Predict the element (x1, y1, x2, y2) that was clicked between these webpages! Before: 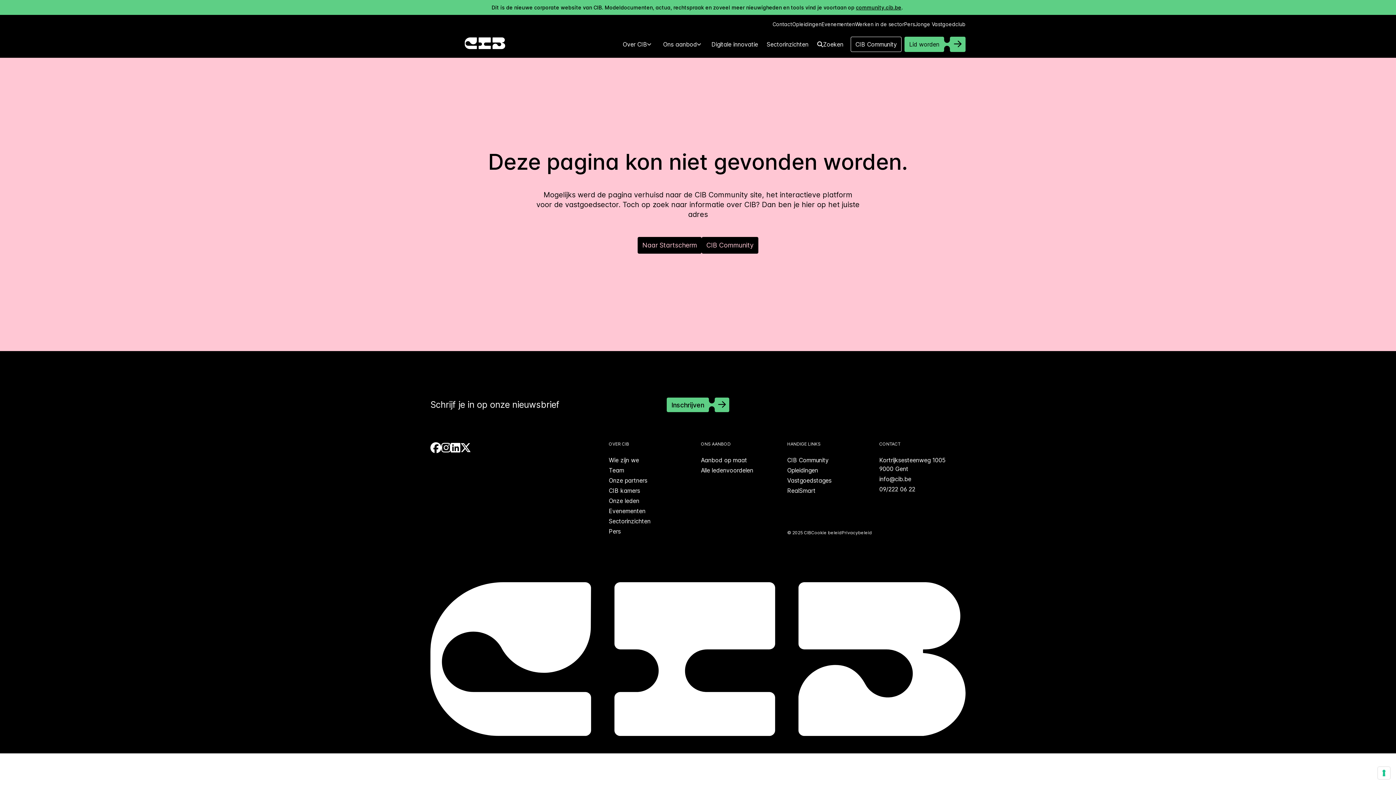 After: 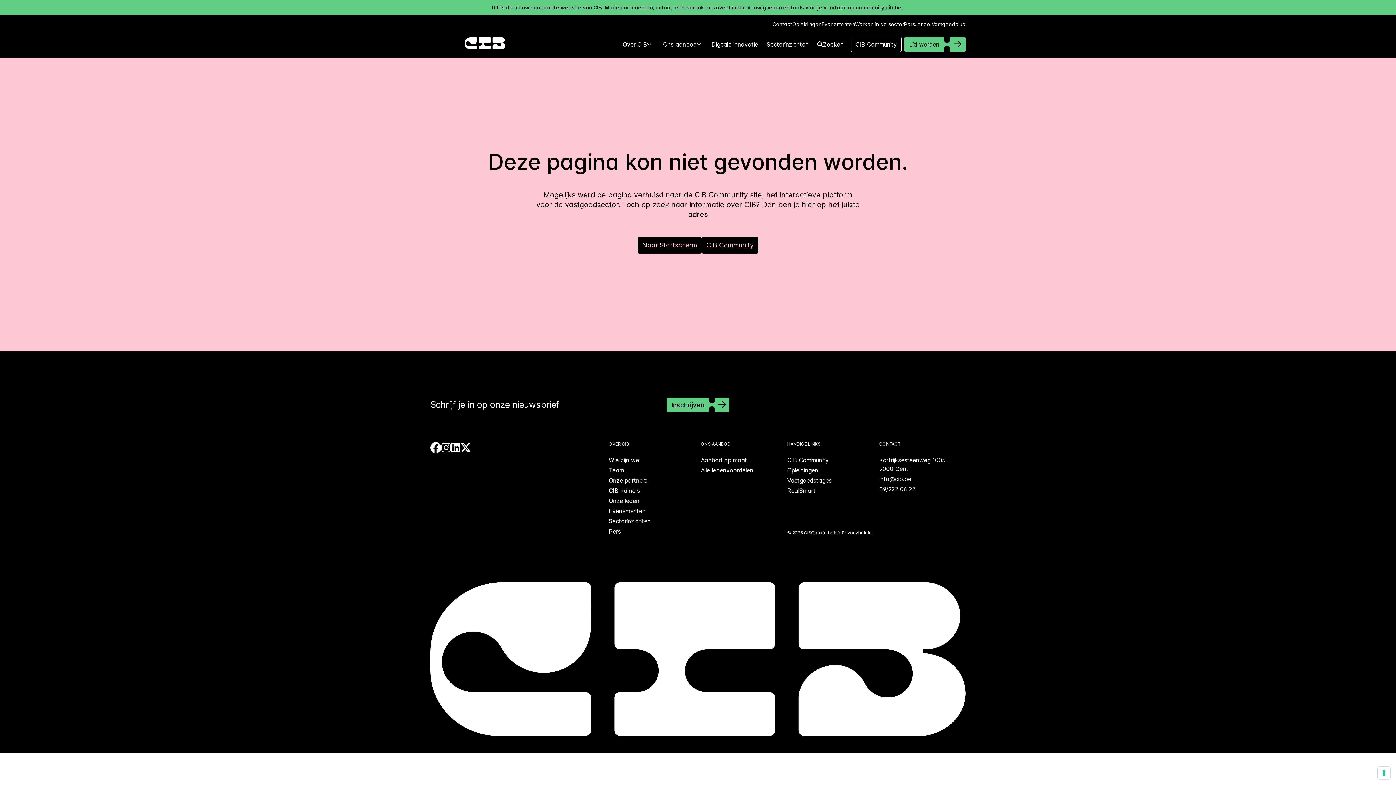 Action: label: info@cib.be bbox: (879, 475, 911, 482)